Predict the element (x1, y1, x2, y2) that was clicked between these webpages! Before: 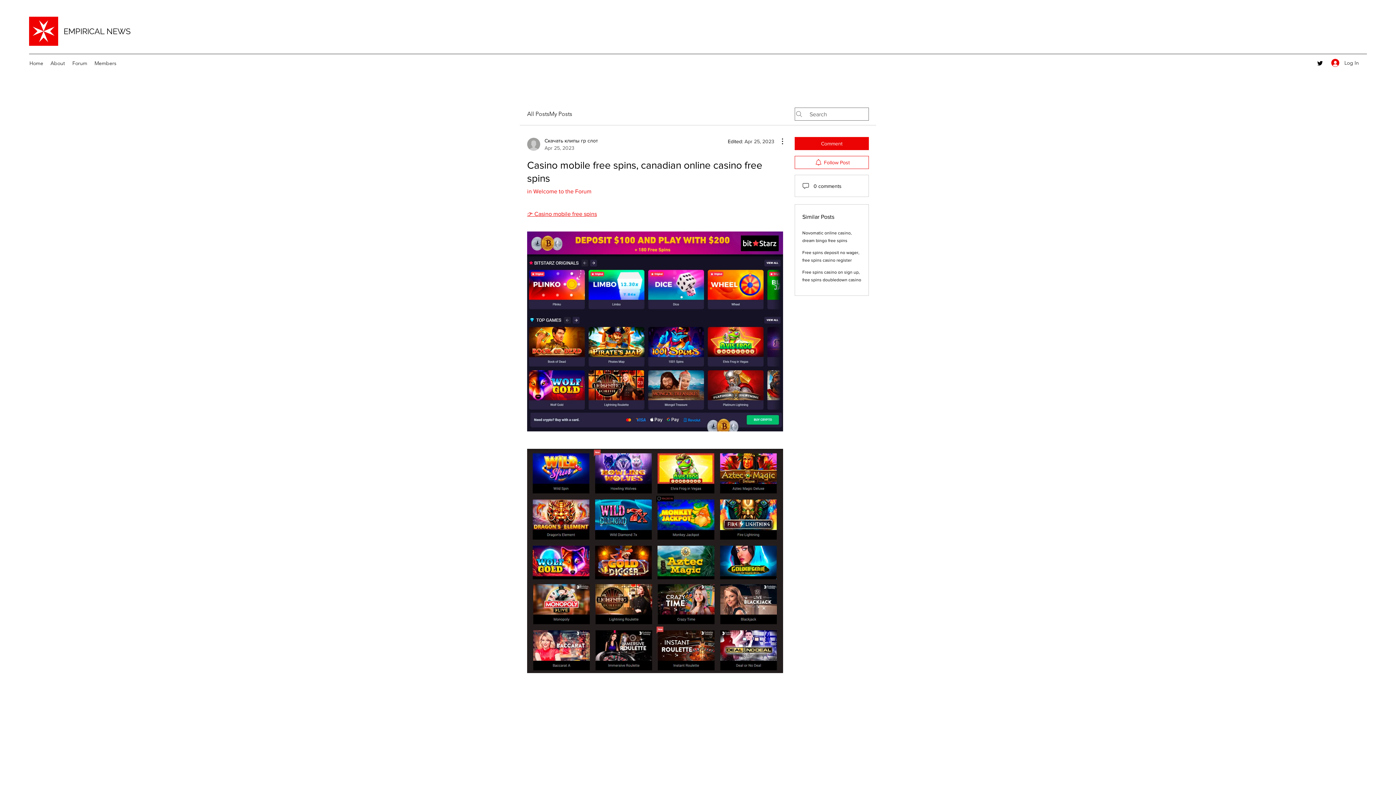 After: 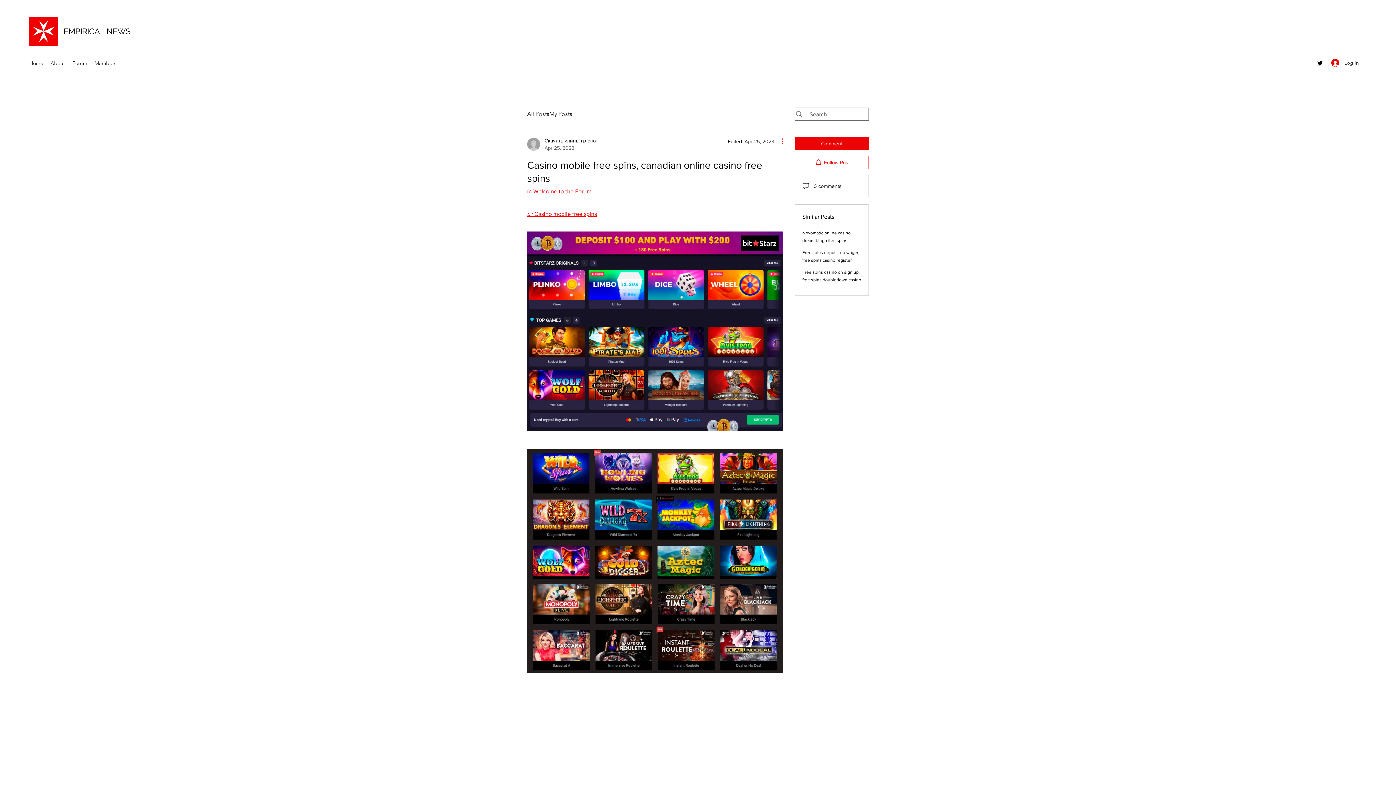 Action: bbox: (774, 137, 783, 145) label: More Actions